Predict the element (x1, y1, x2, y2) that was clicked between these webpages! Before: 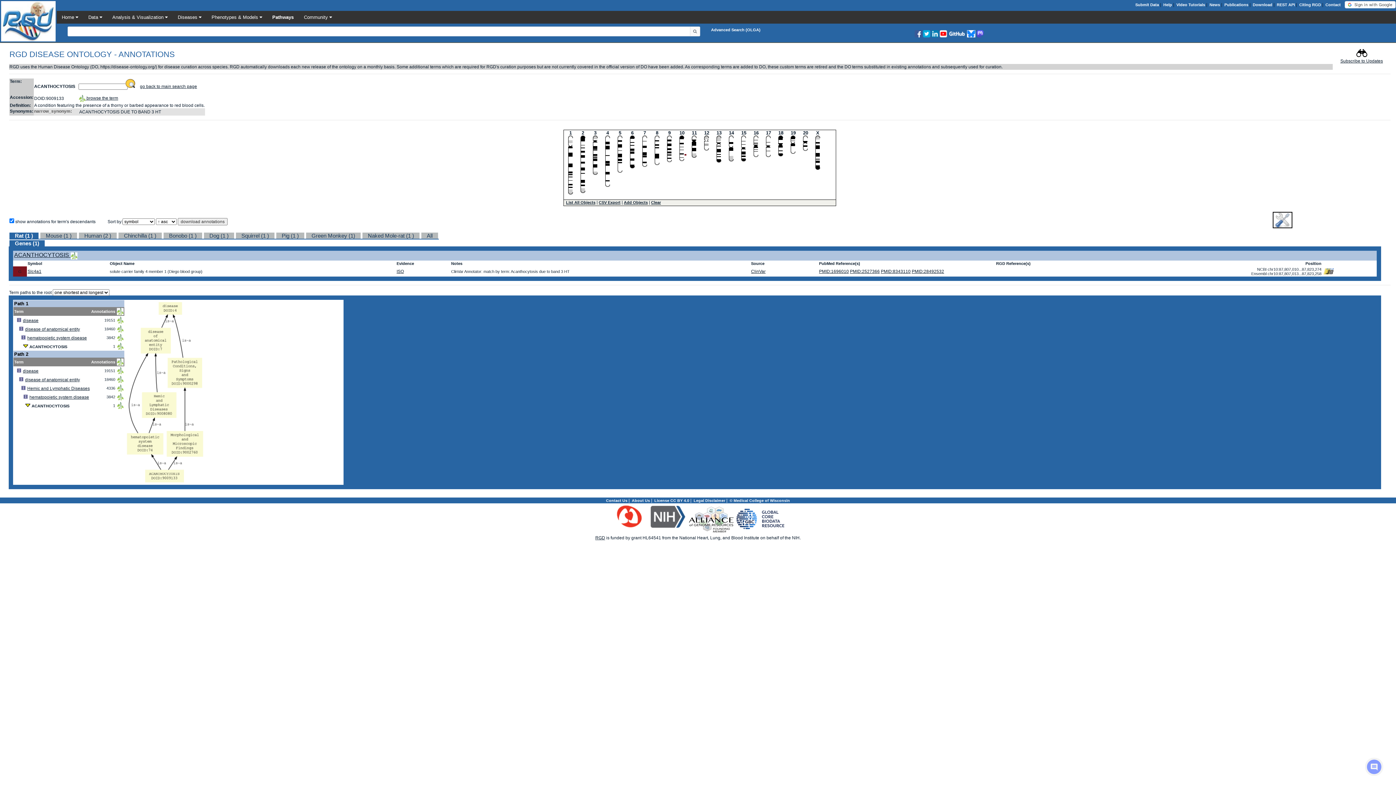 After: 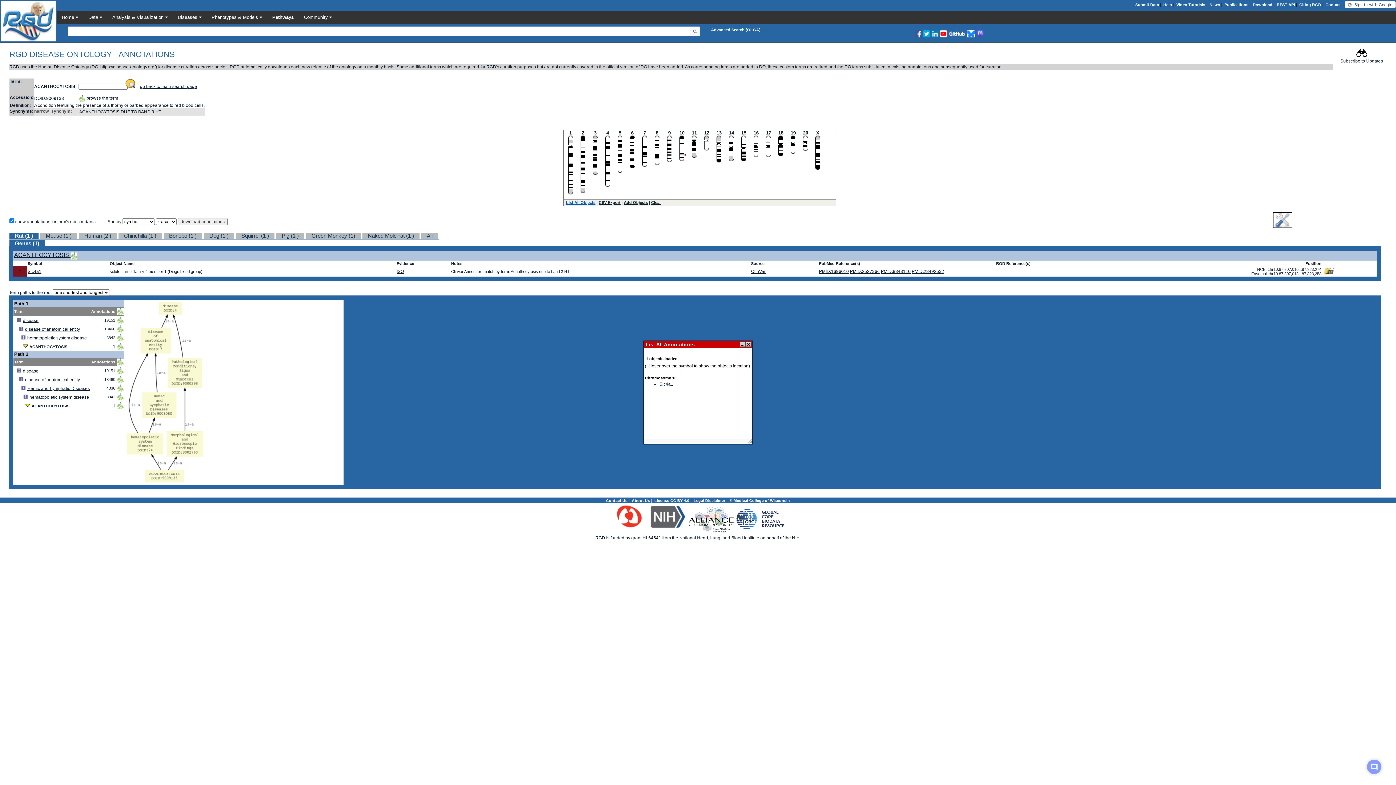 Action: bbox: (566, 200, 595, 204) label: List All Objects